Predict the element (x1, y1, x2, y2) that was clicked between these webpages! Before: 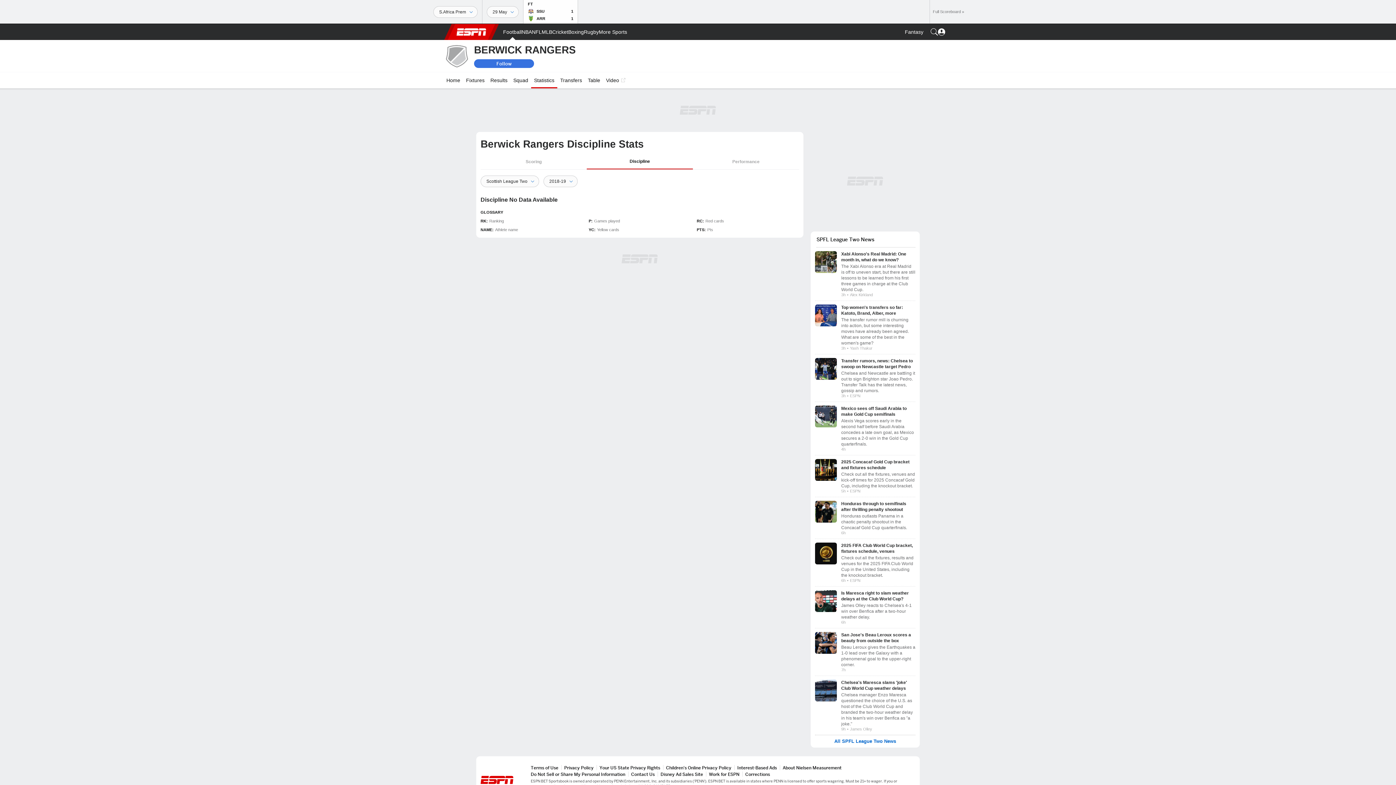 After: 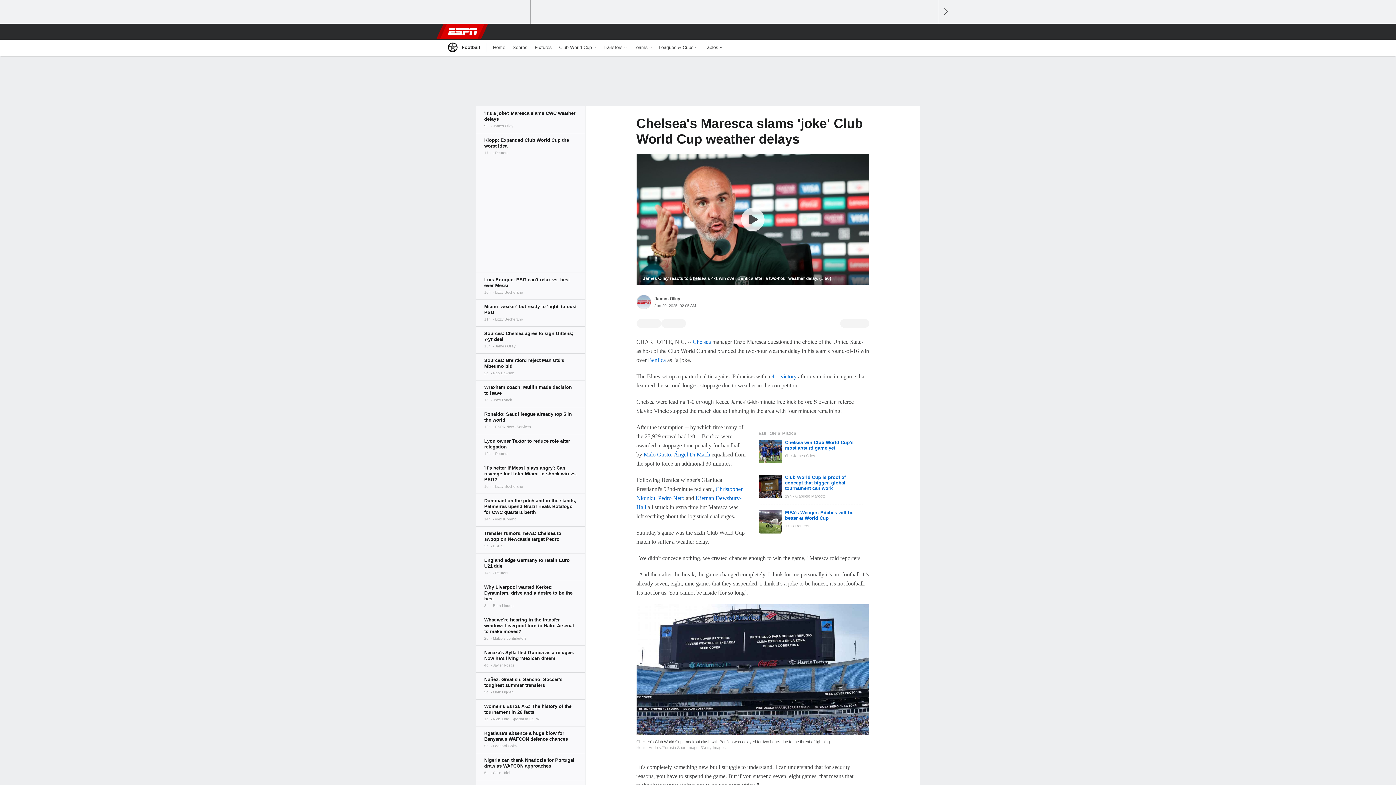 Action: label: Chelsea's Maresca slams 'joke' Club World Cup weather delays
Chelsea manager Enzo Maresca questioned the choice of the U.S. as host of the Club World Cup and branded the two-hour weather delay in his team's win over Benfica as "a joke."
9h
James Olley bbox: (815, 680, 915, 731)